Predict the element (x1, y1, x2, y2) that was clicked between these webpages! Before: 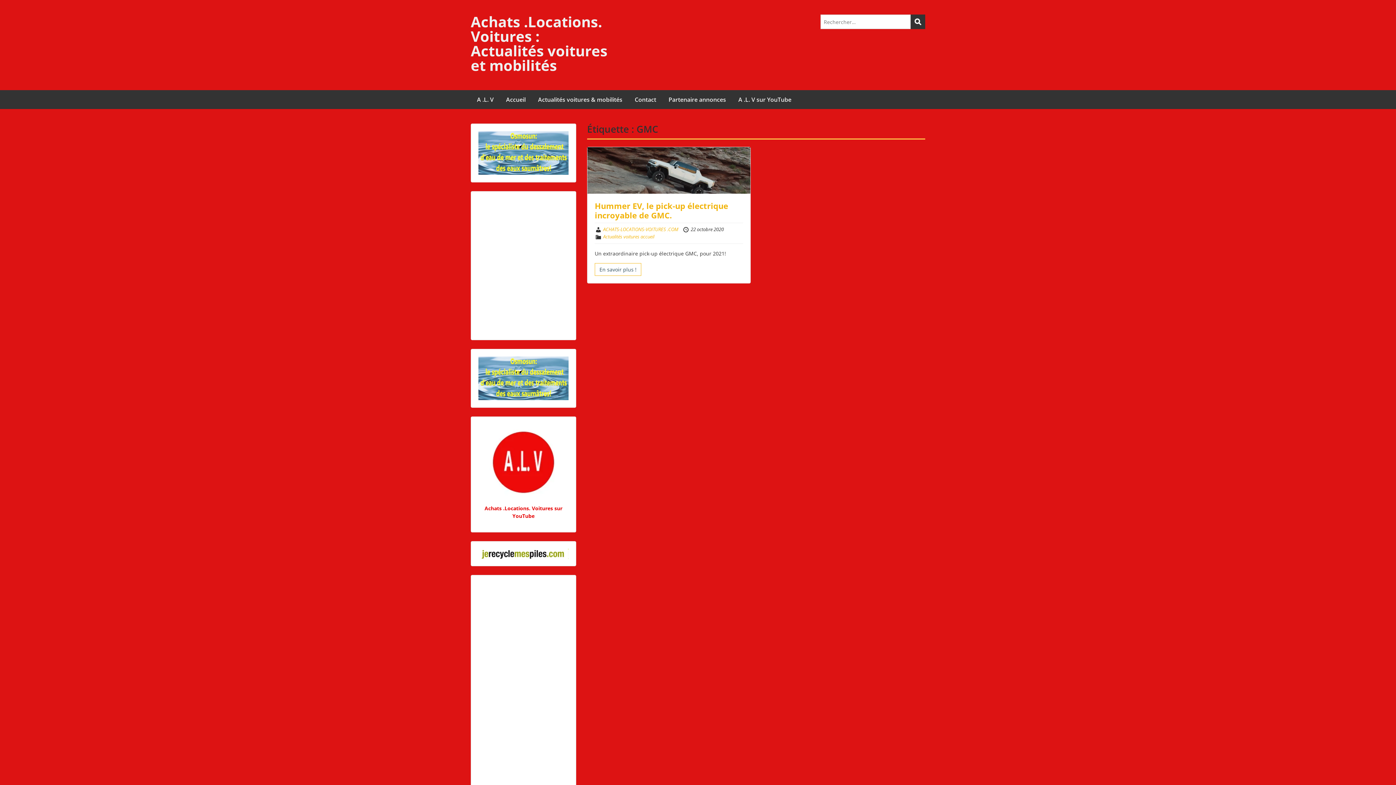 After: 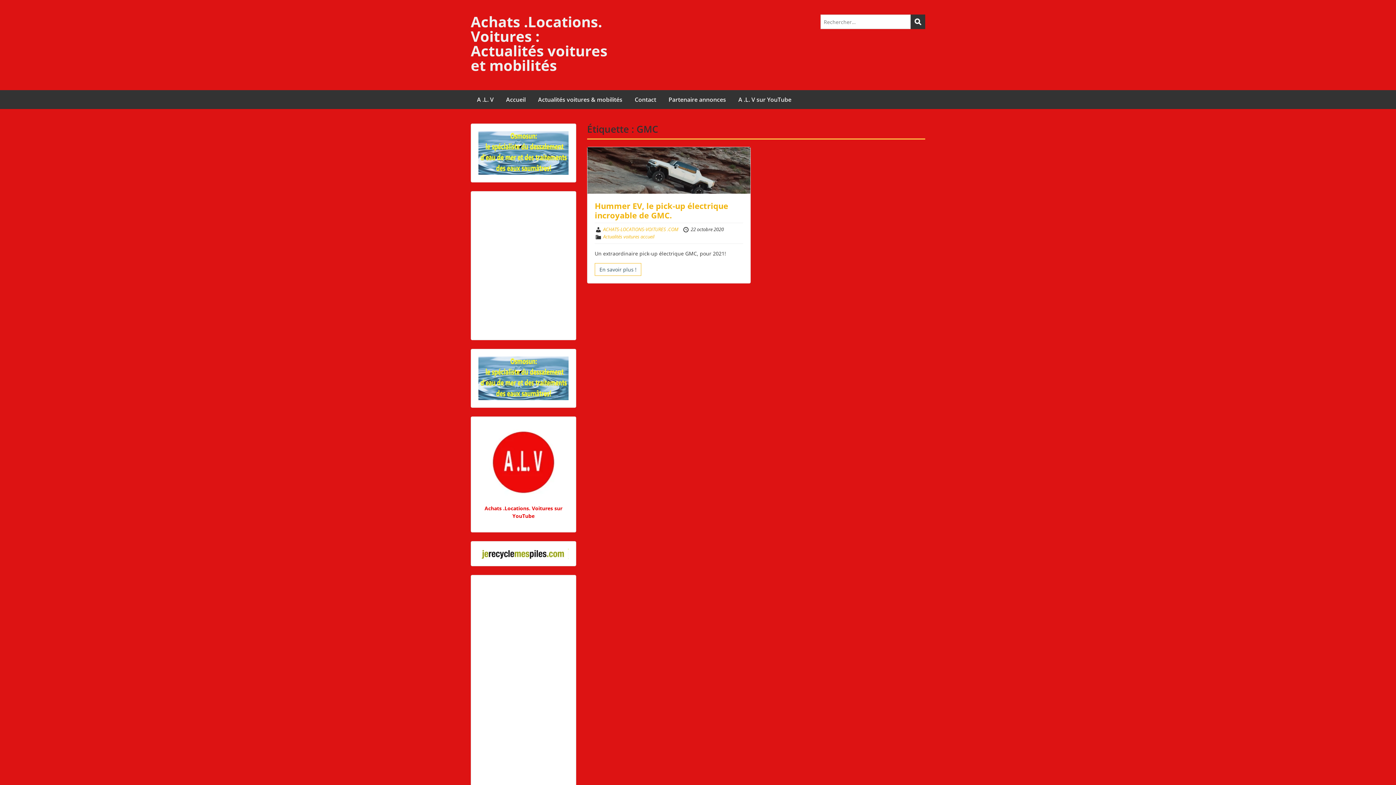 Action: bbox: (478, 393, 568, 400)